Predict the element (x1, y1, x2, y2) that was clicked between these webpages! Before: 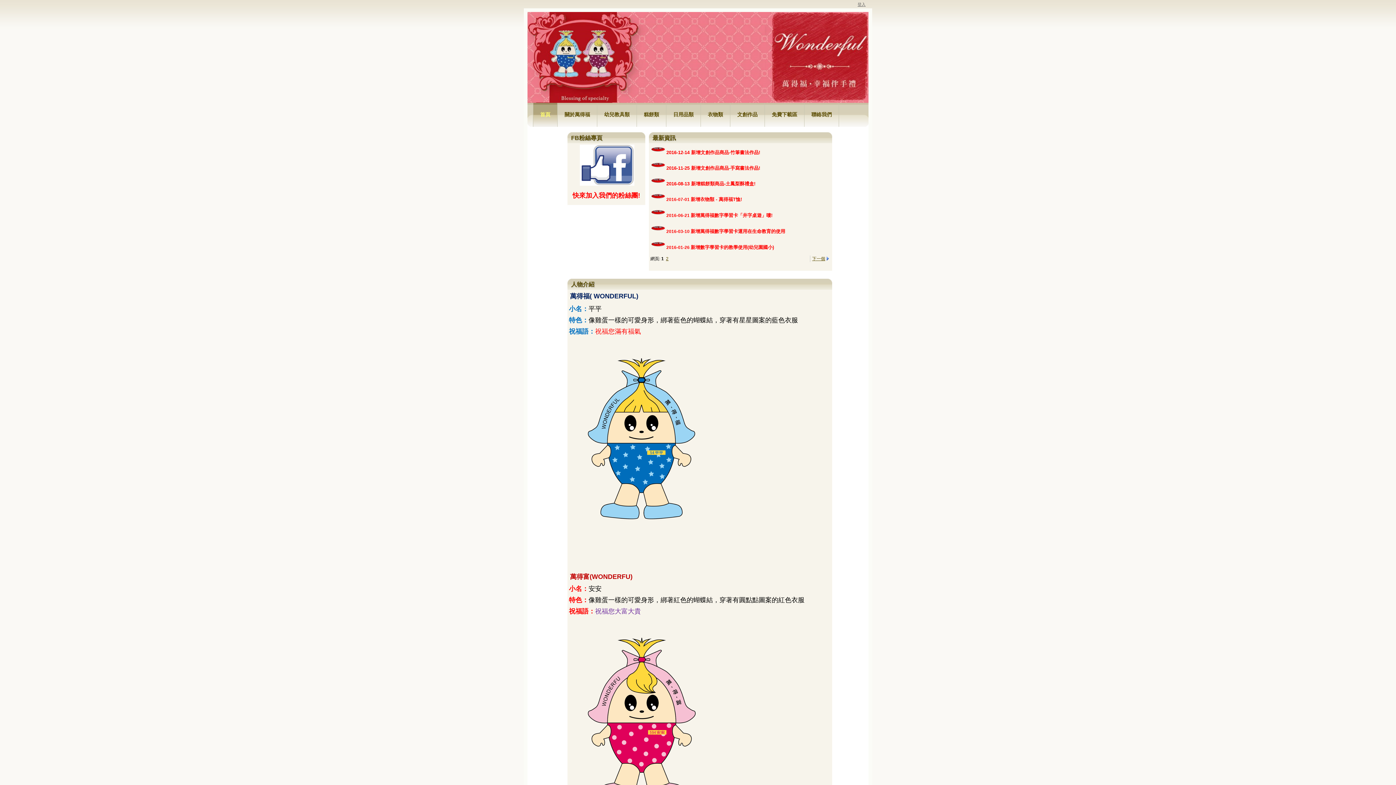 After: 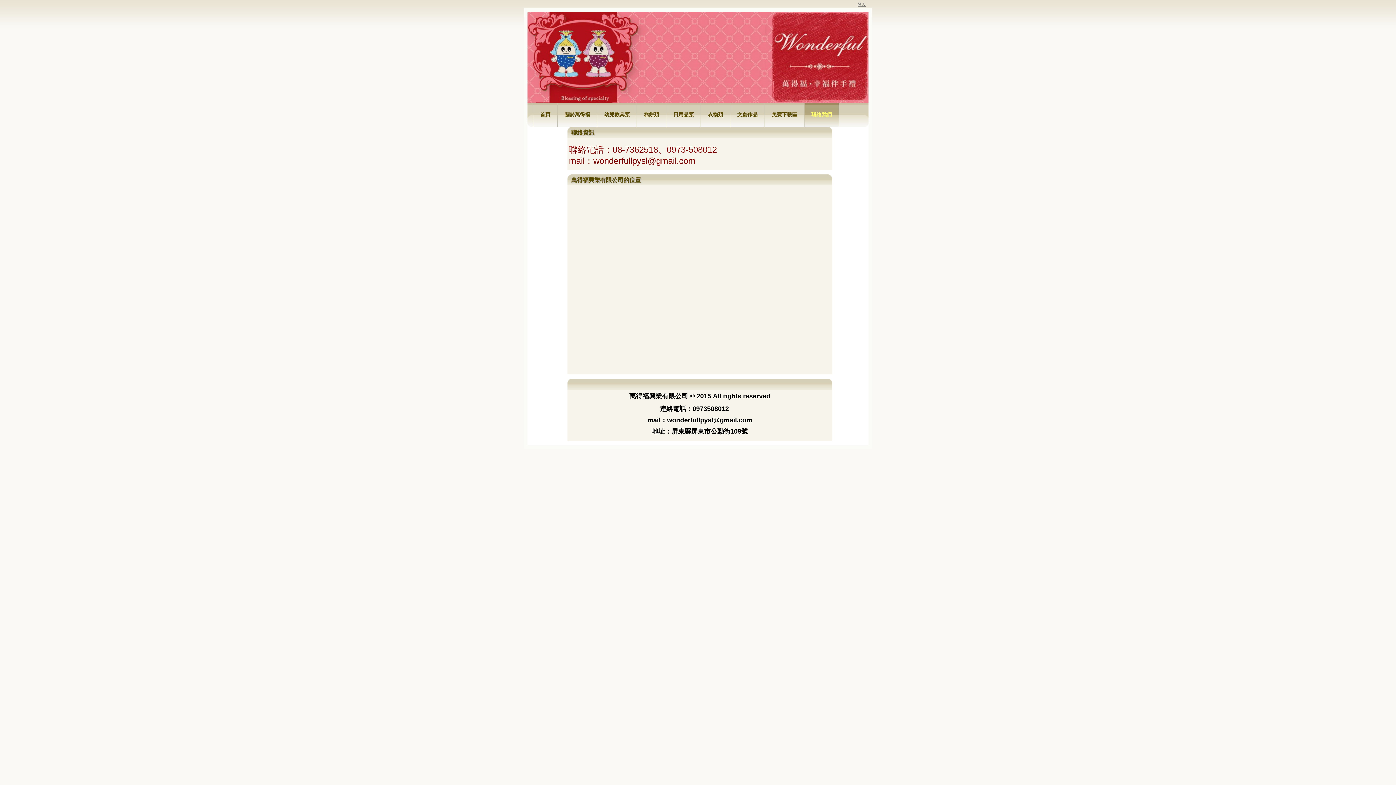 Action: label: 聯絡我們 bbox: (804, 102, 839, 126)